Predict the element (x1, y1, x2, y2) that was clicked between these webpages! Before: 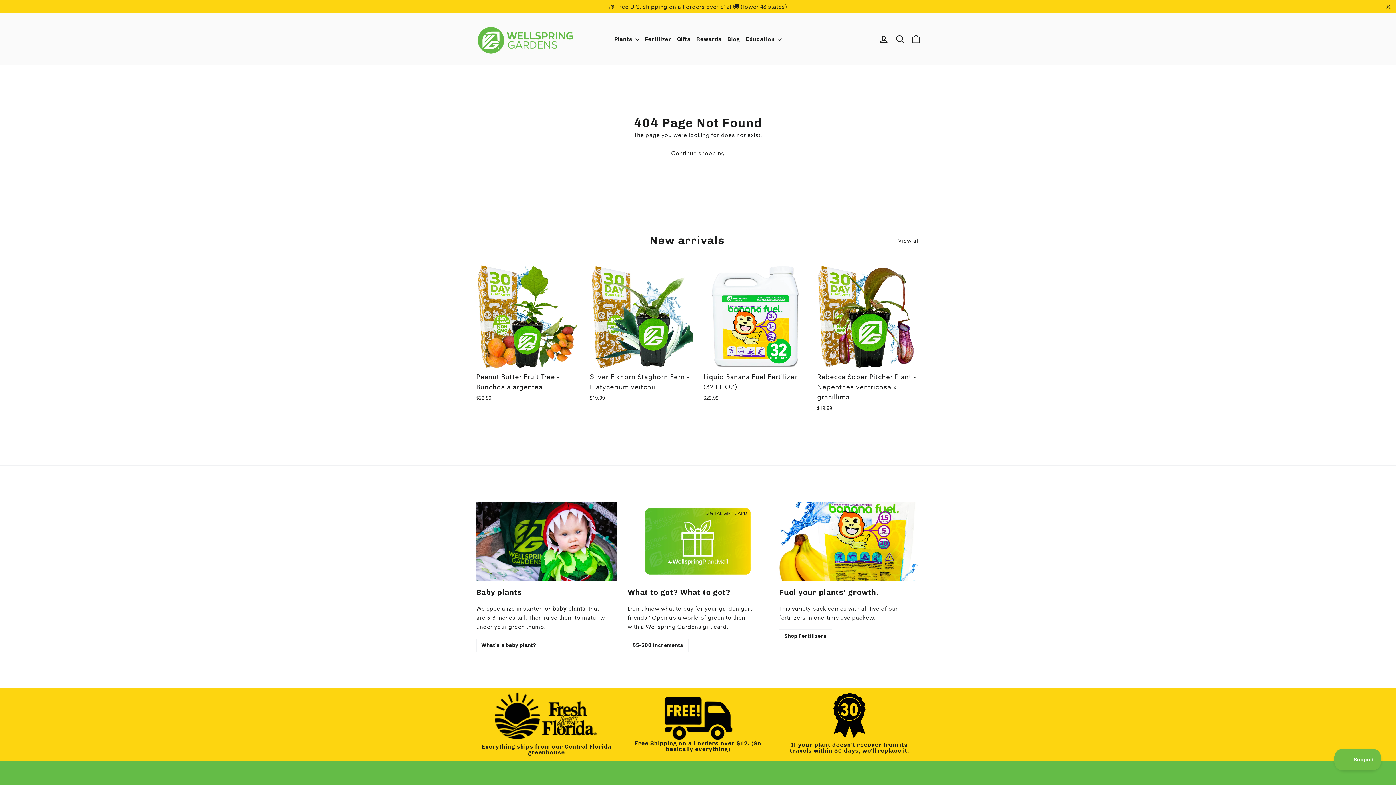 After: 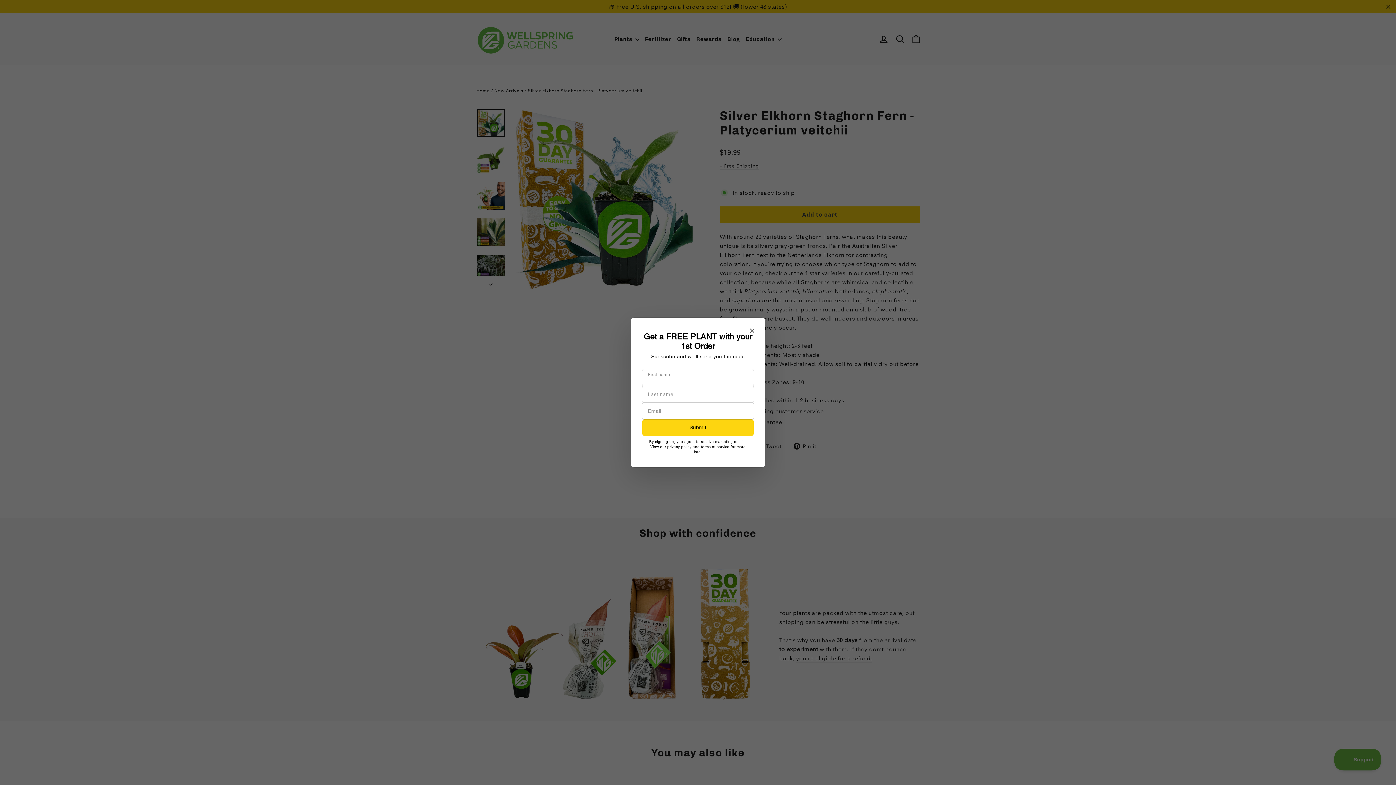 Action: bbox: (590, 265, 692, 404) label: Silver Elkhorn Staghorn Fern - Platycerium veitchii
$19.99